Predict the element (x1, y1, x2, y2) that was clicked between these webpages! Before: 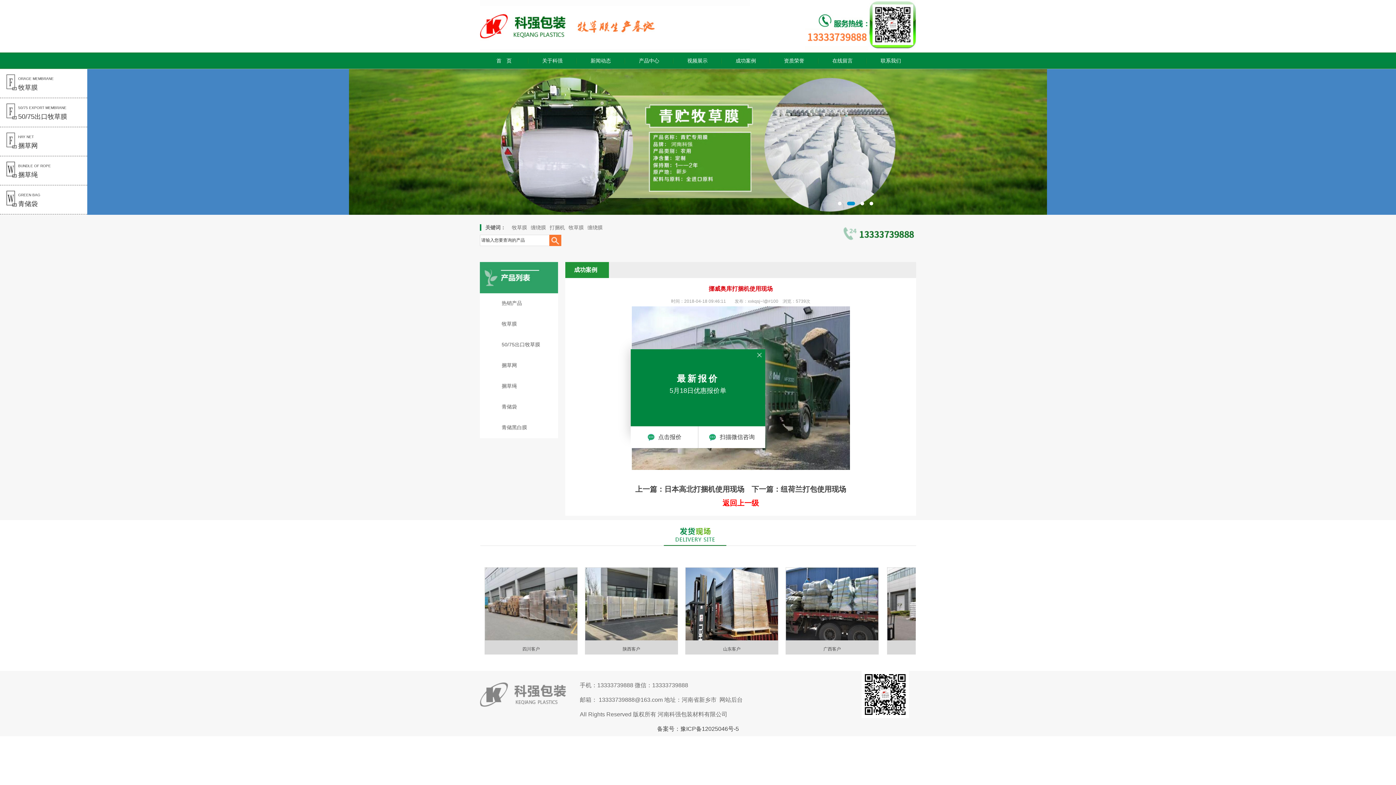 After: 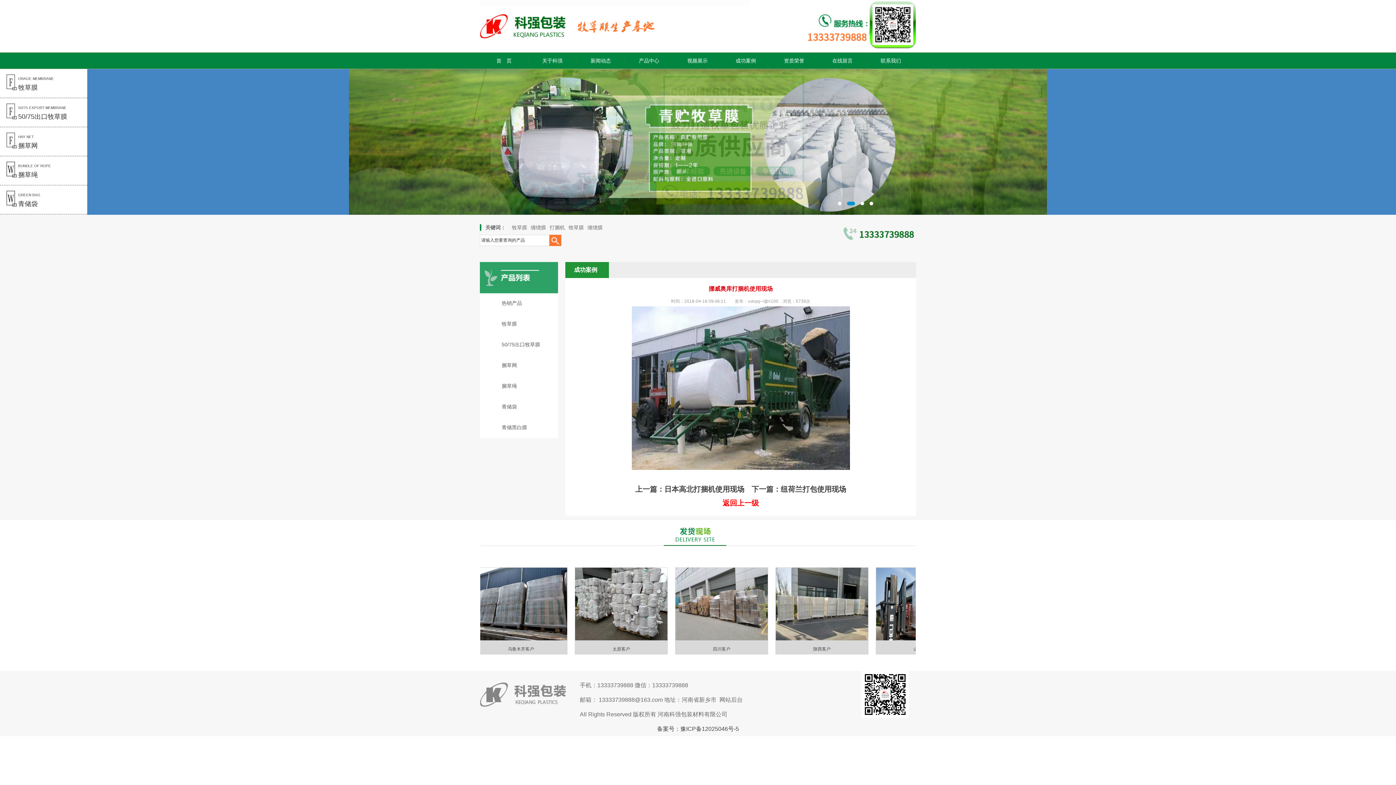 Action: bbox: (757, 353, 761, 358)